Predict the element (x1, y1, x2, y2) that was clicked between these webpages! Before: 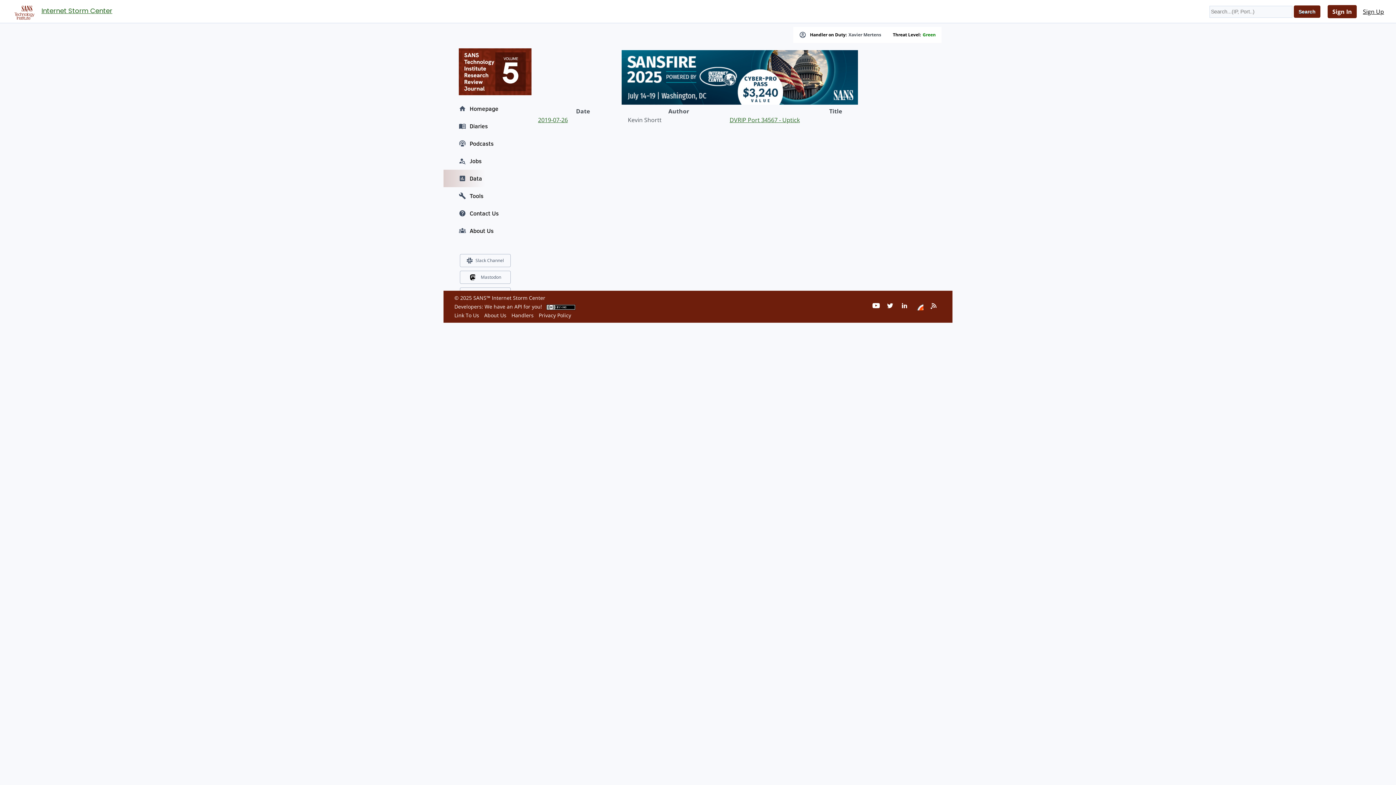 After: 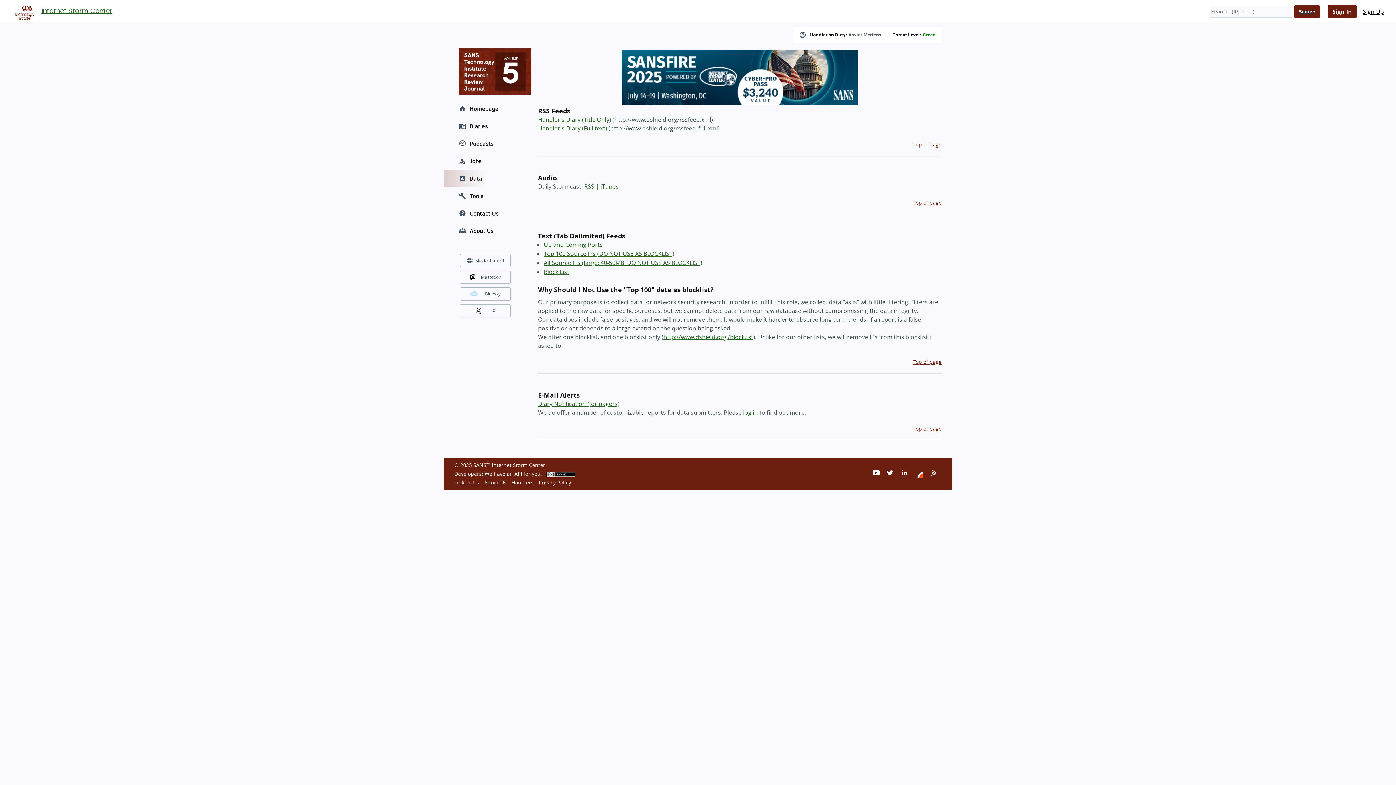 Action: bbox: (930, 303, 938, 310)